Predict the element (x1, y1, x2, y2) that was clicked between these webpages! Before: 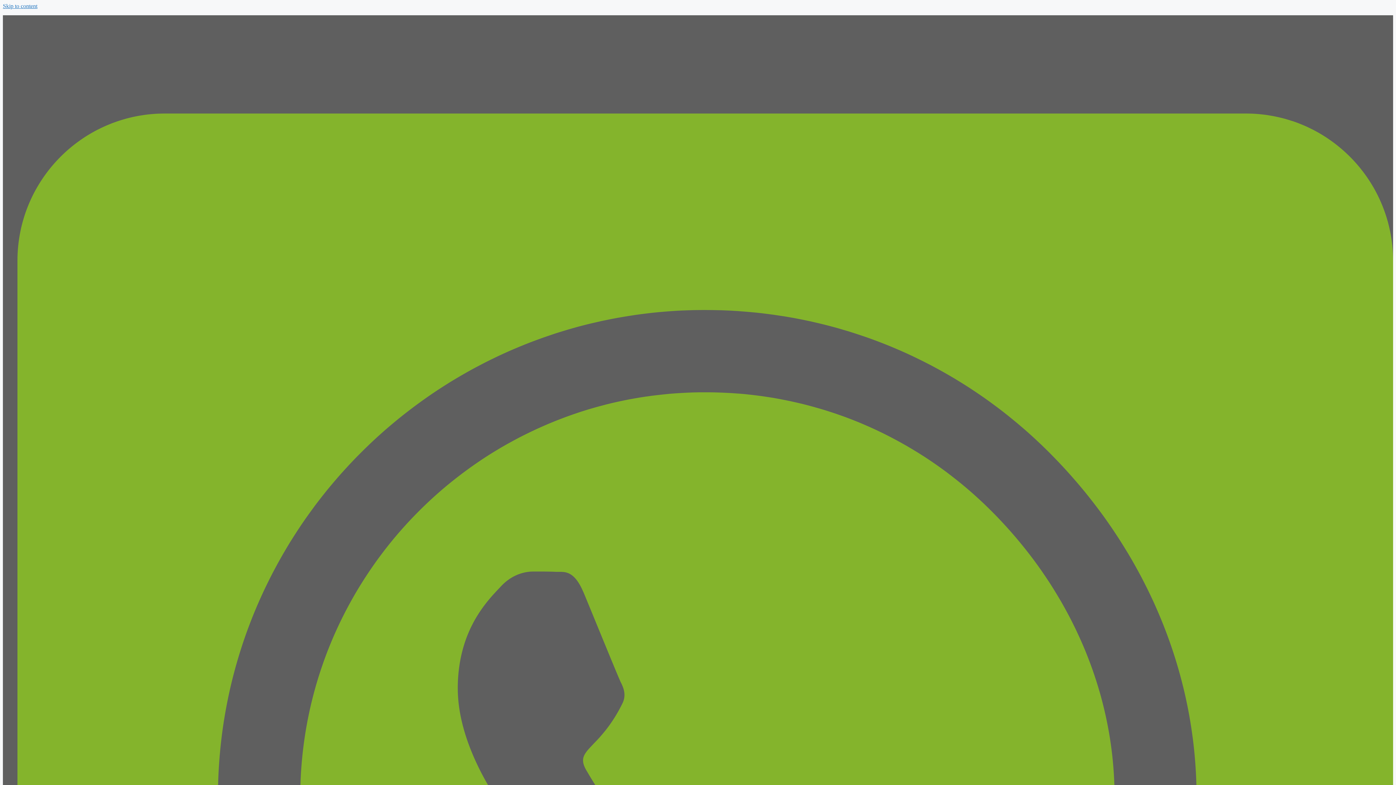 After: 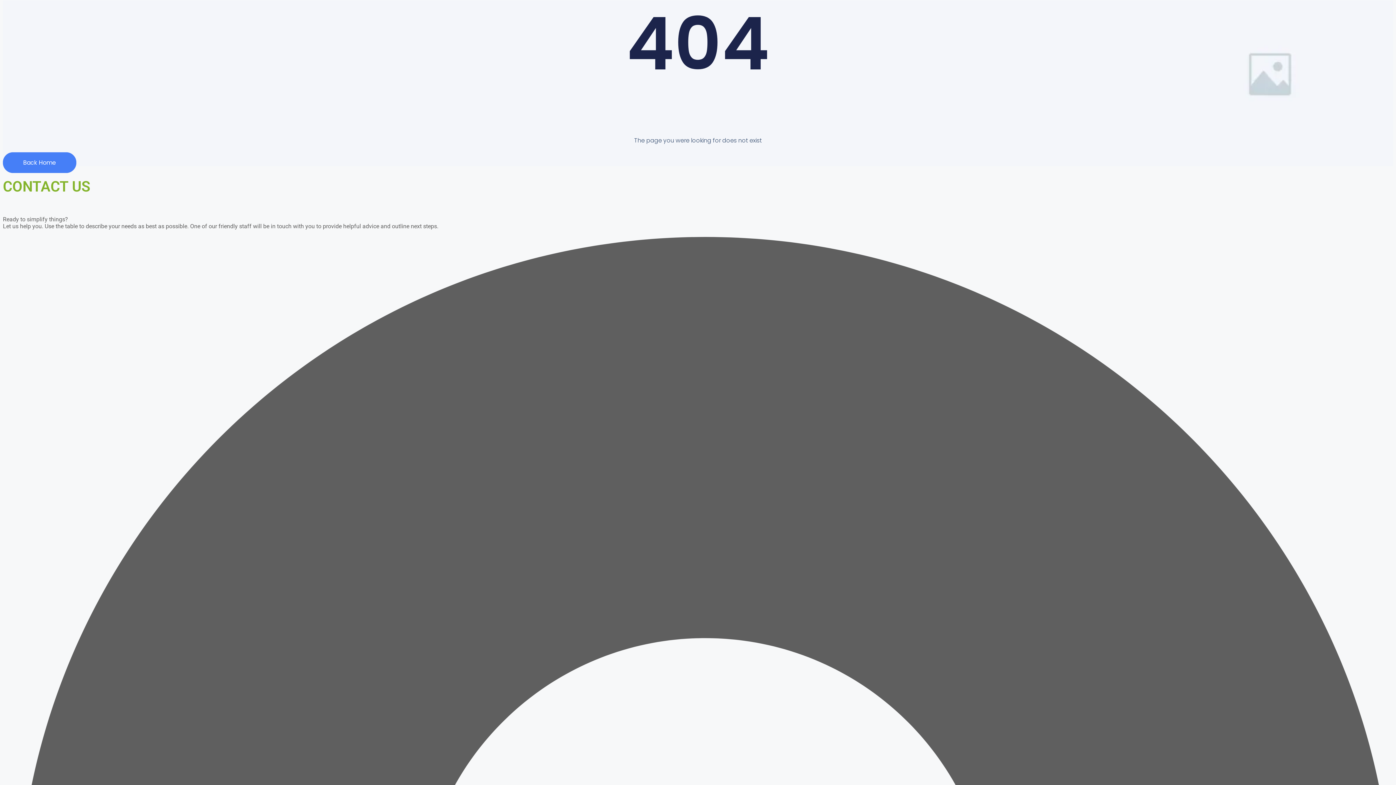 Action: label: Skip to content bbox: (2, 2, 37, 9)